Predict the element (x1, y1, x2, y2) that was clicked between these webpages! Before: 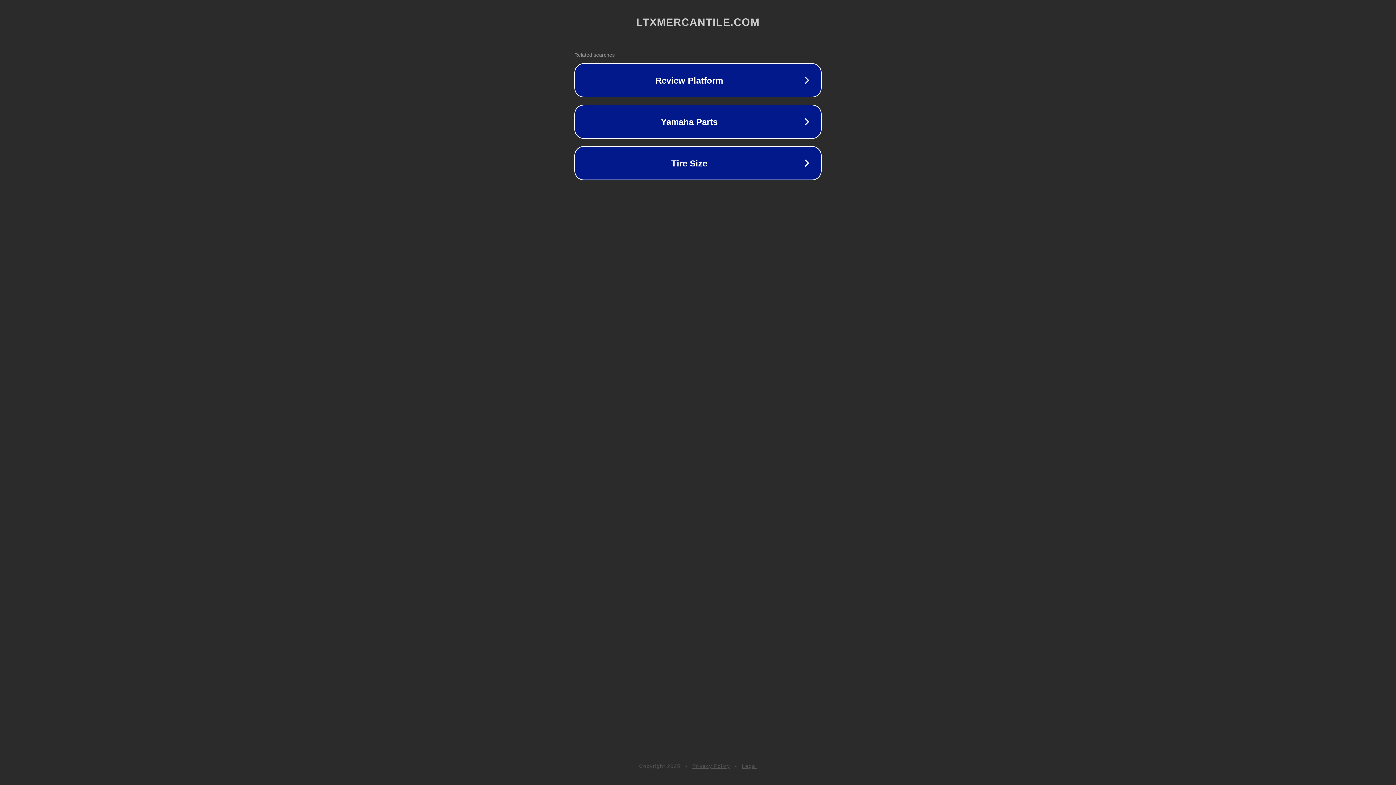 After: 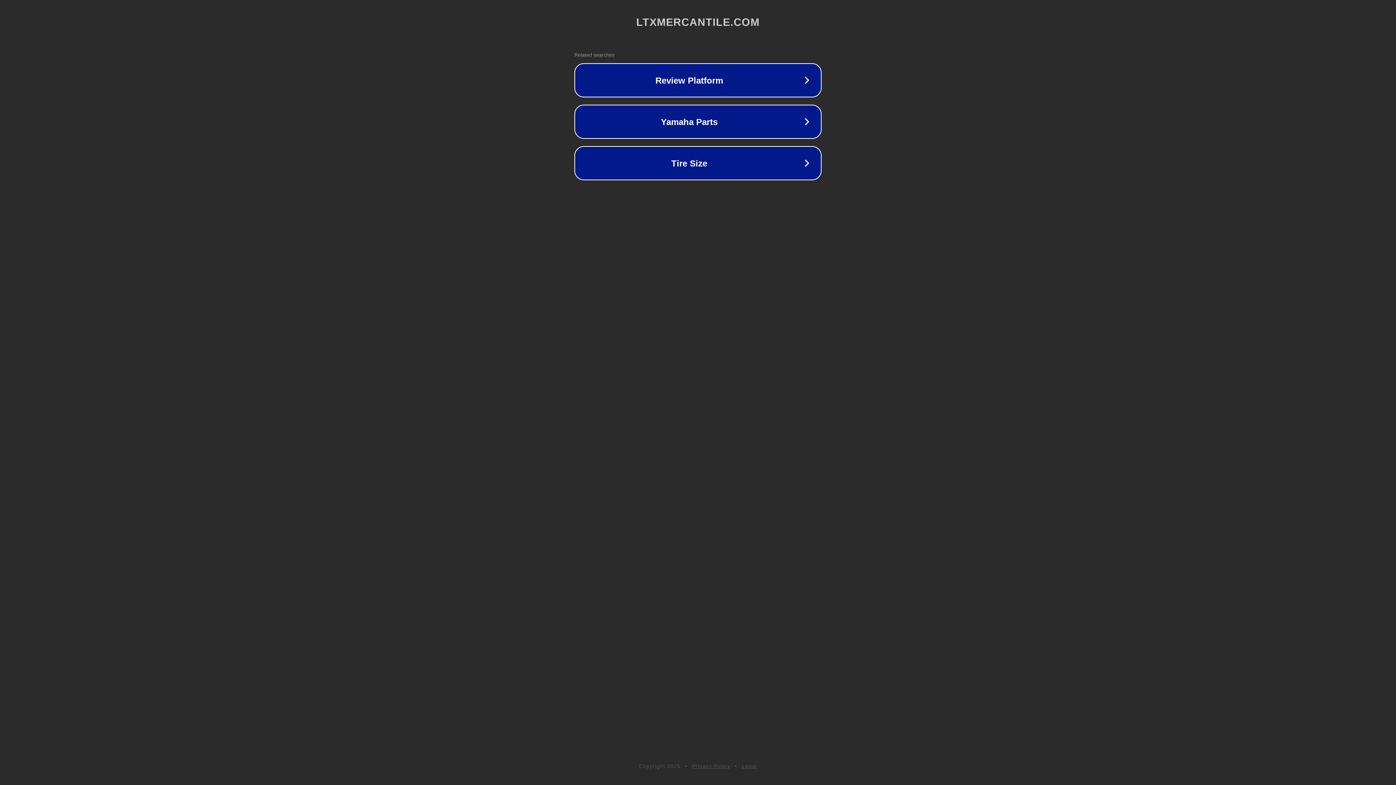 Action: label: Legal bbox: (742, 763, 757, 769)